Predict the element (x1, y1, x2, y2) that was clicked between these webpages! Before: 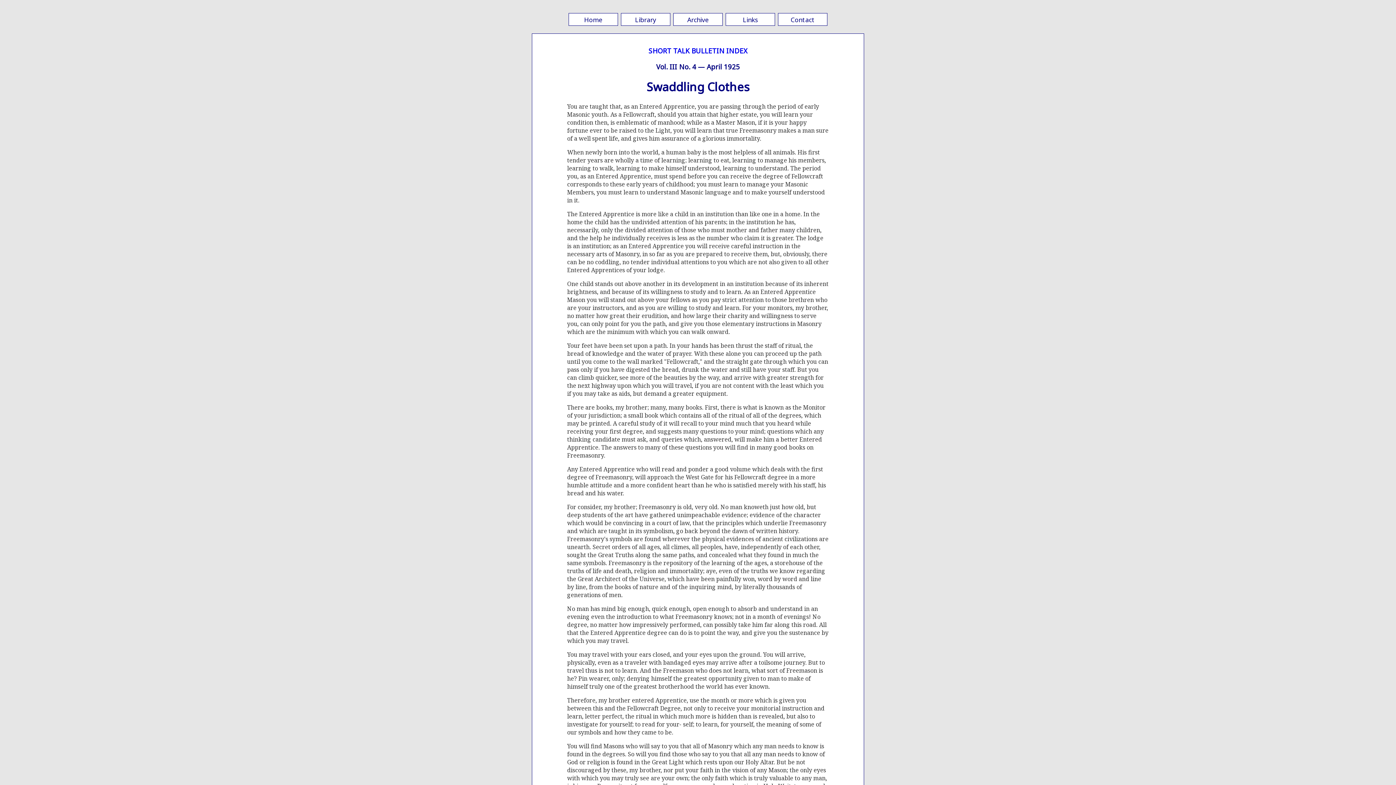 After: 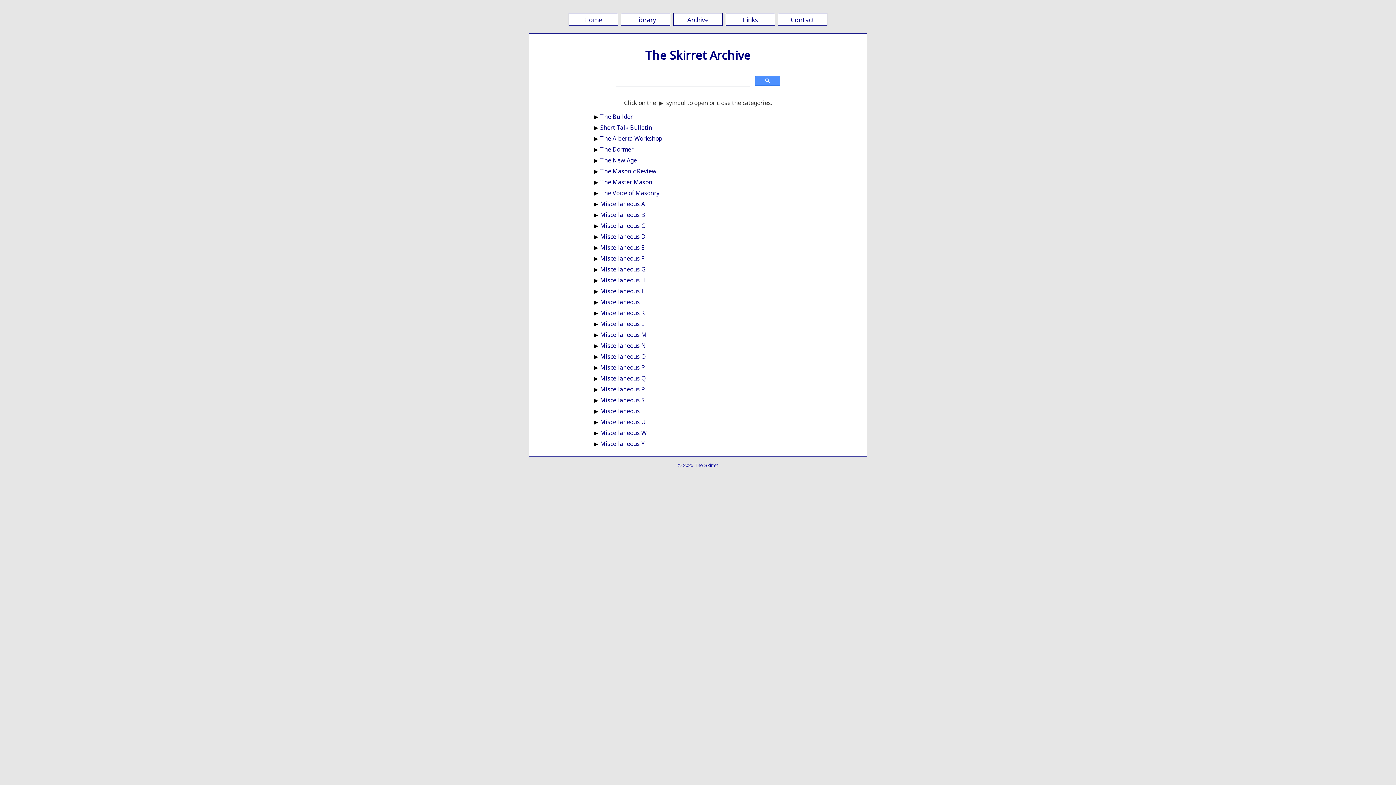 Action: bbox: (673, 13, 722, 25) label: Archive